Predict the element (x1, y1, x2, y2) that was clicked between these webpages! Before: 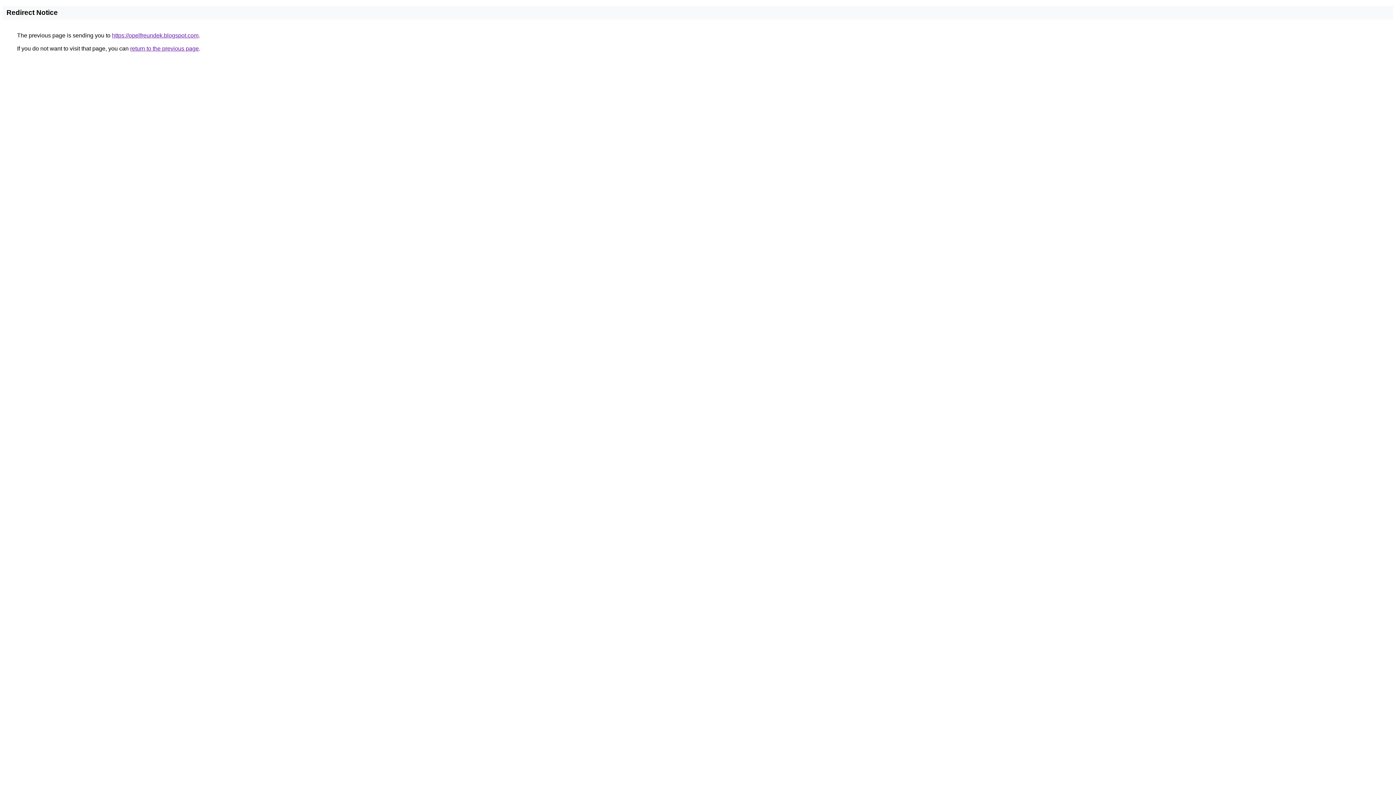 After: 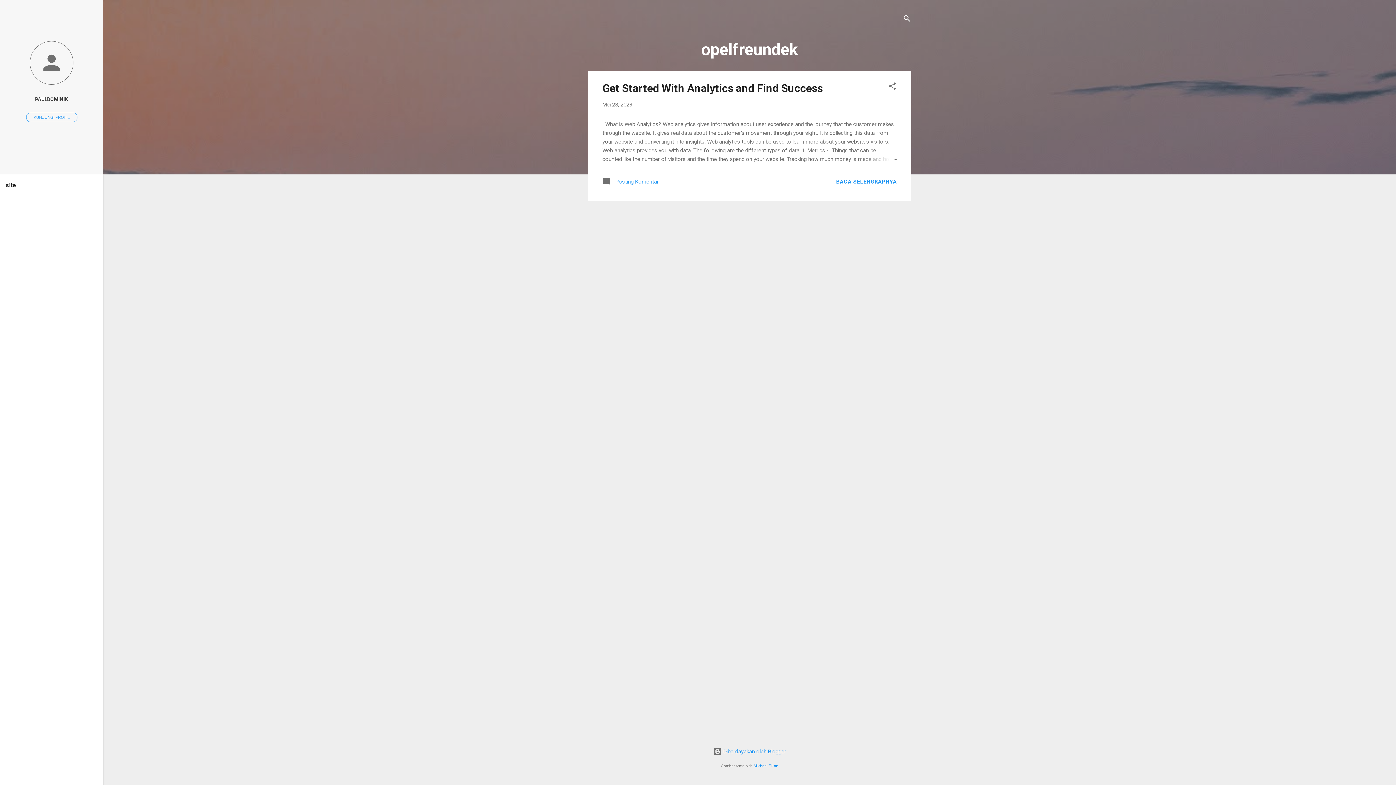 Action: bbox: (112, 32, 198, 38) label: https://opelfreundek.blogspot.com